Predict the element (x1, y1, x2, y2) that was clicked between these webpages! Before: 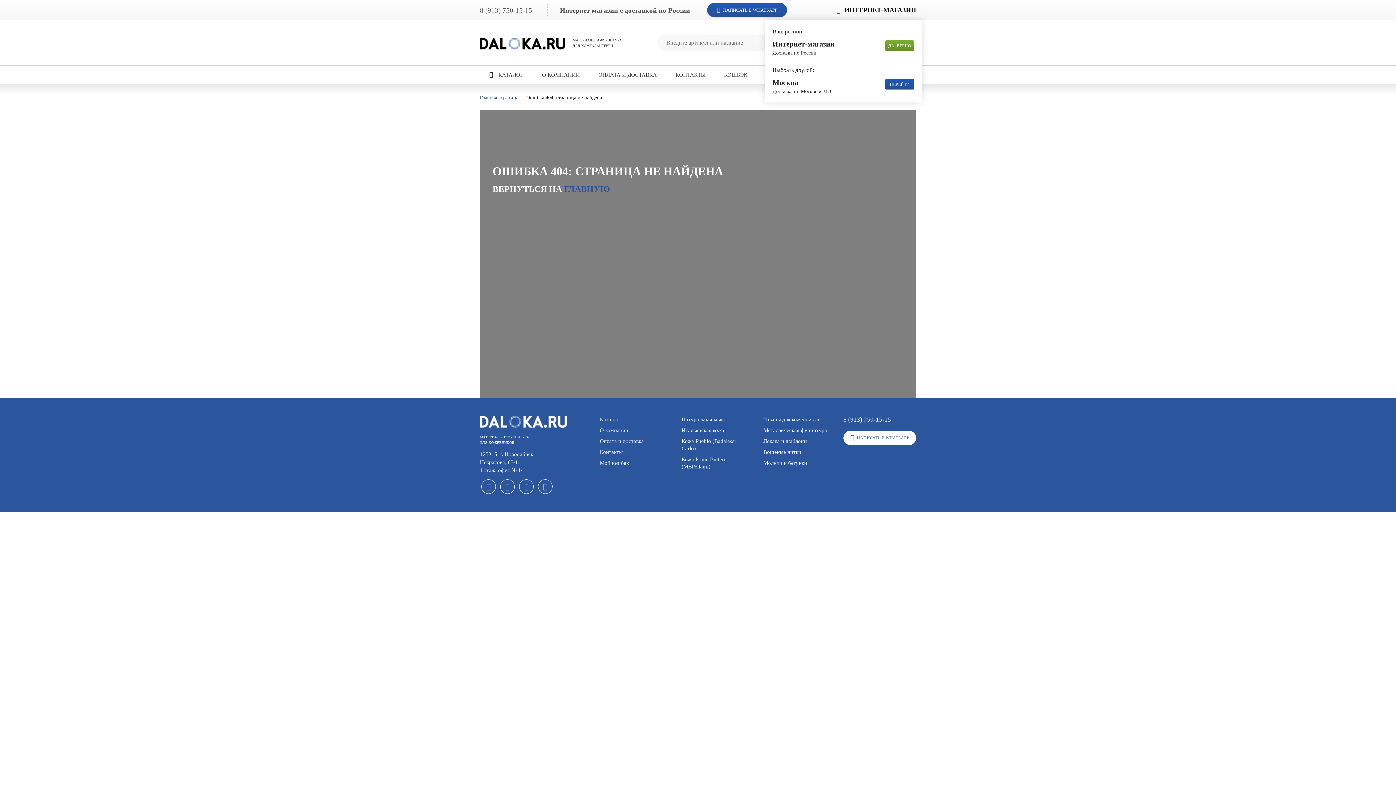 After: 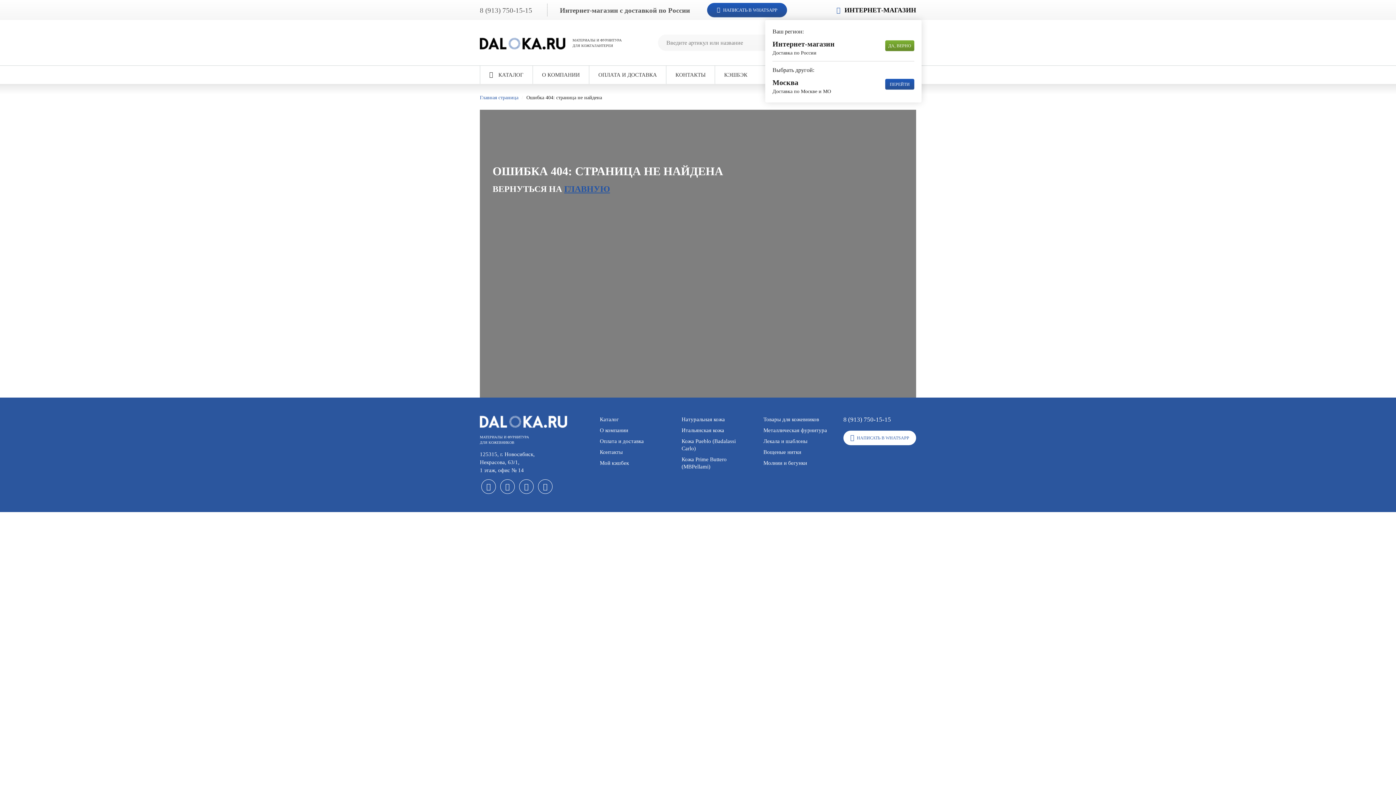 Action: bbox: (843, 416, 891, 423) label: 8 (913) 750-15-15